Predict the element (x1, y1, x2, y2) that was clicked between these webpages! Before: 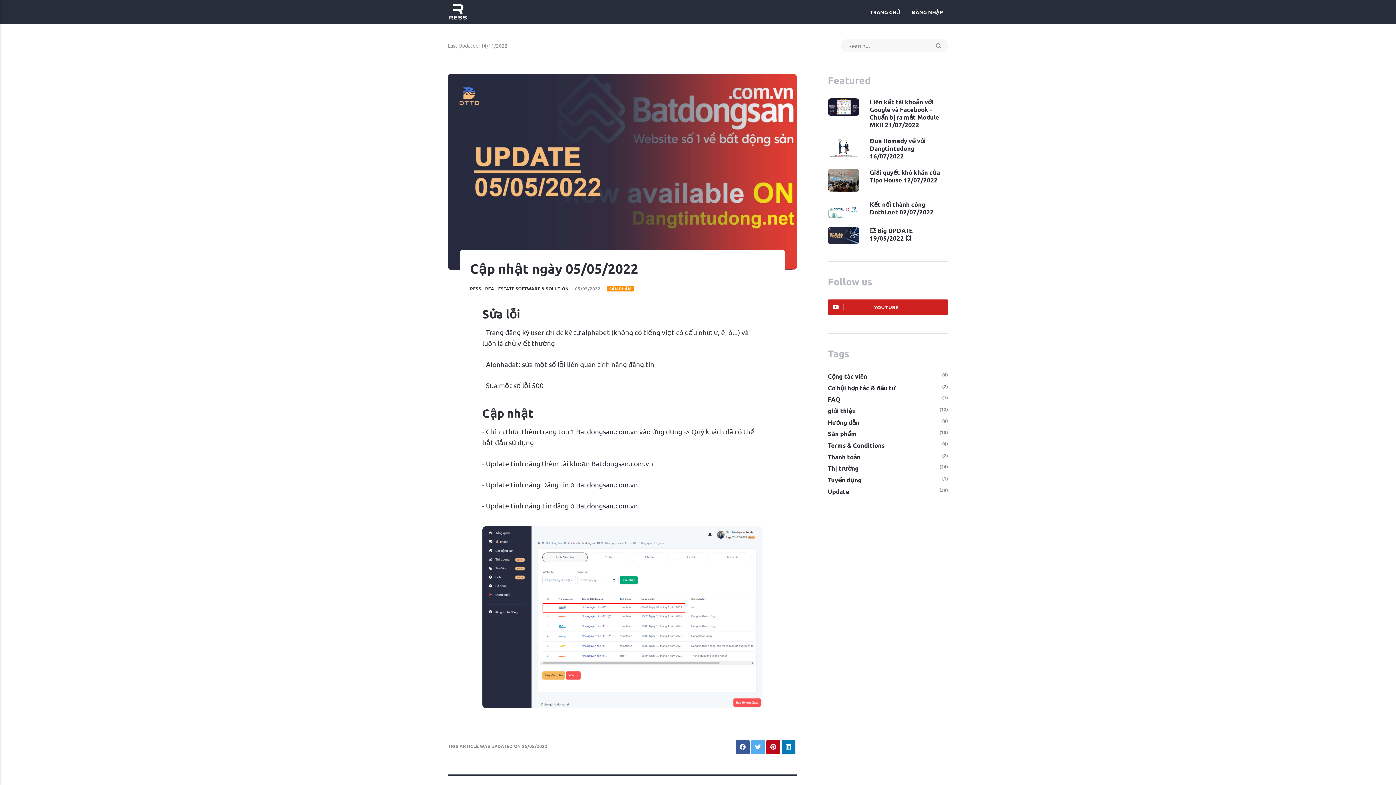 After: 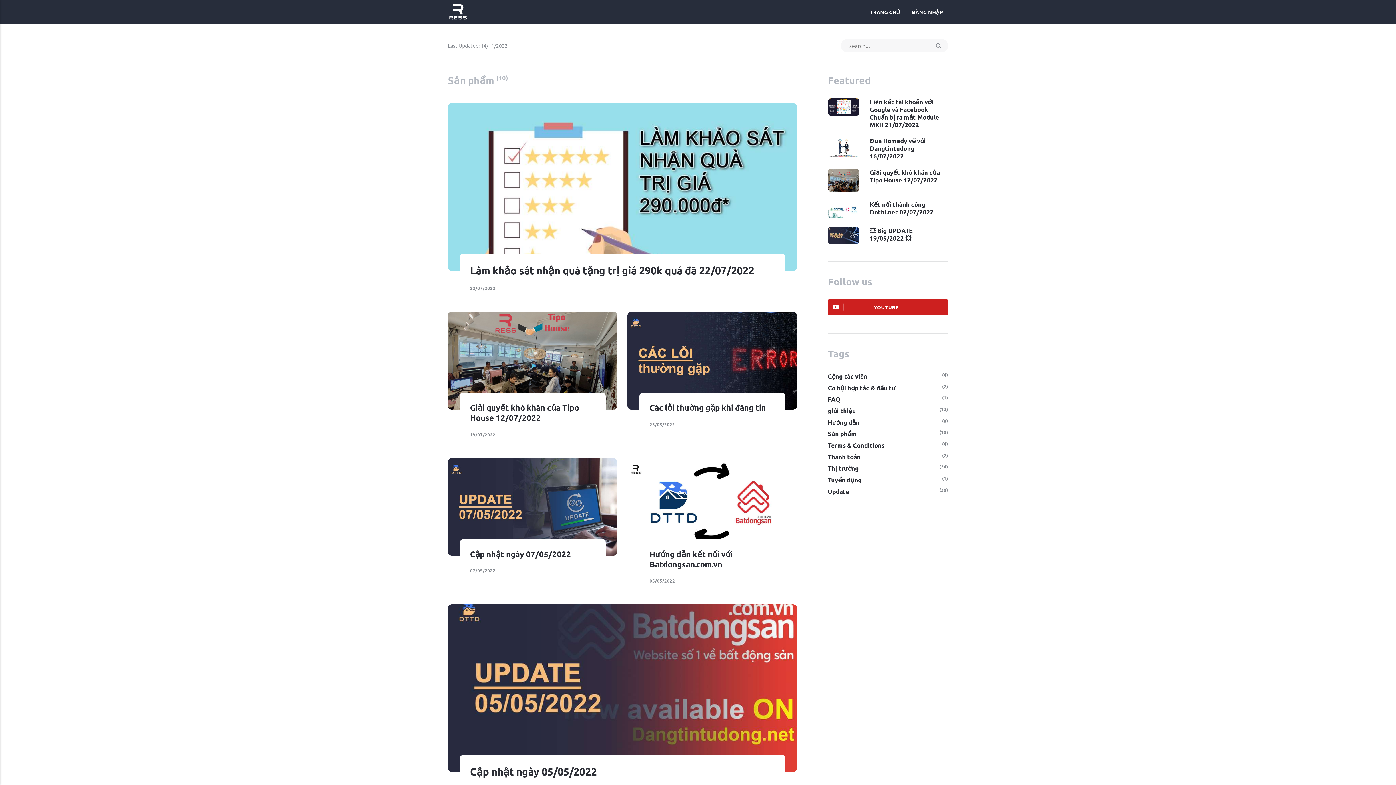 Action: bbox: (828, 429, 856, 439) label: Sản phẩm